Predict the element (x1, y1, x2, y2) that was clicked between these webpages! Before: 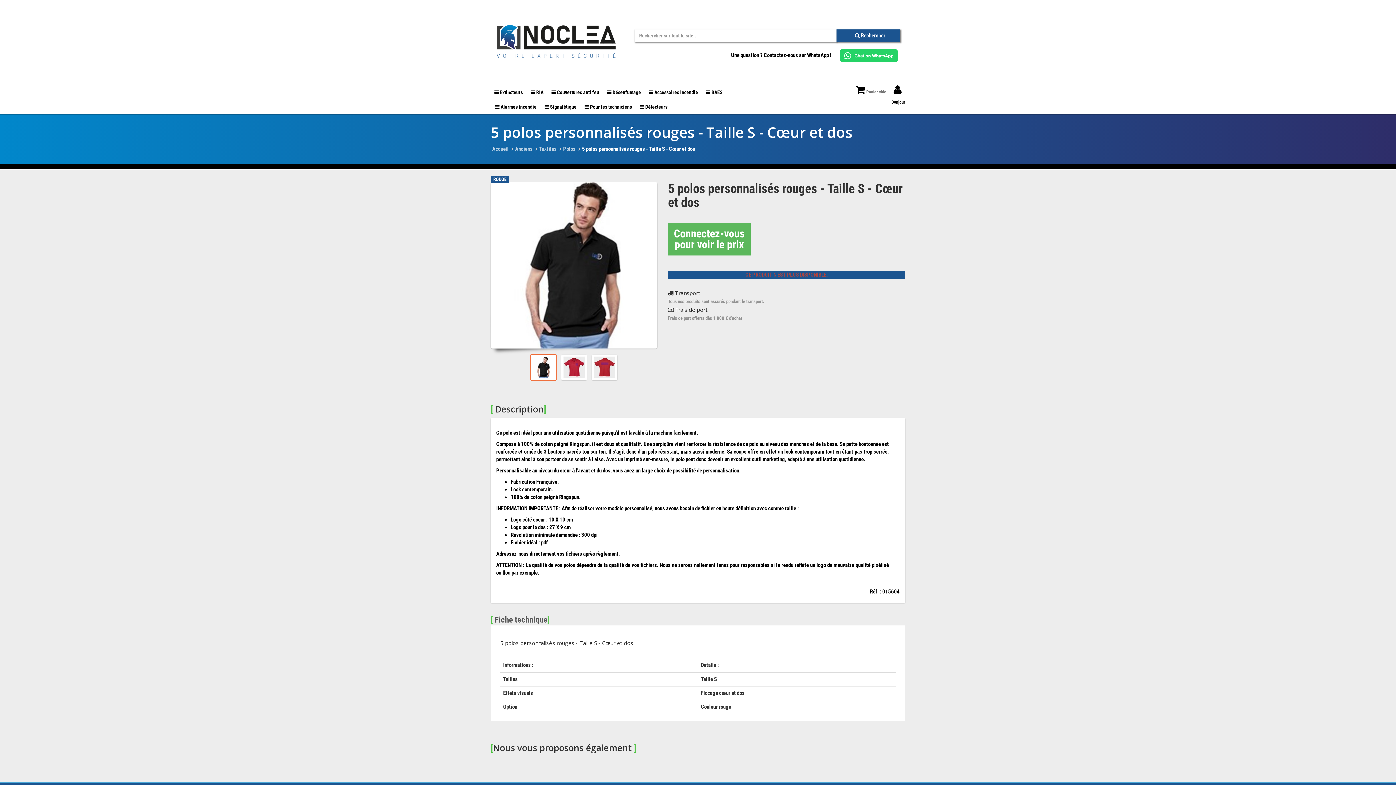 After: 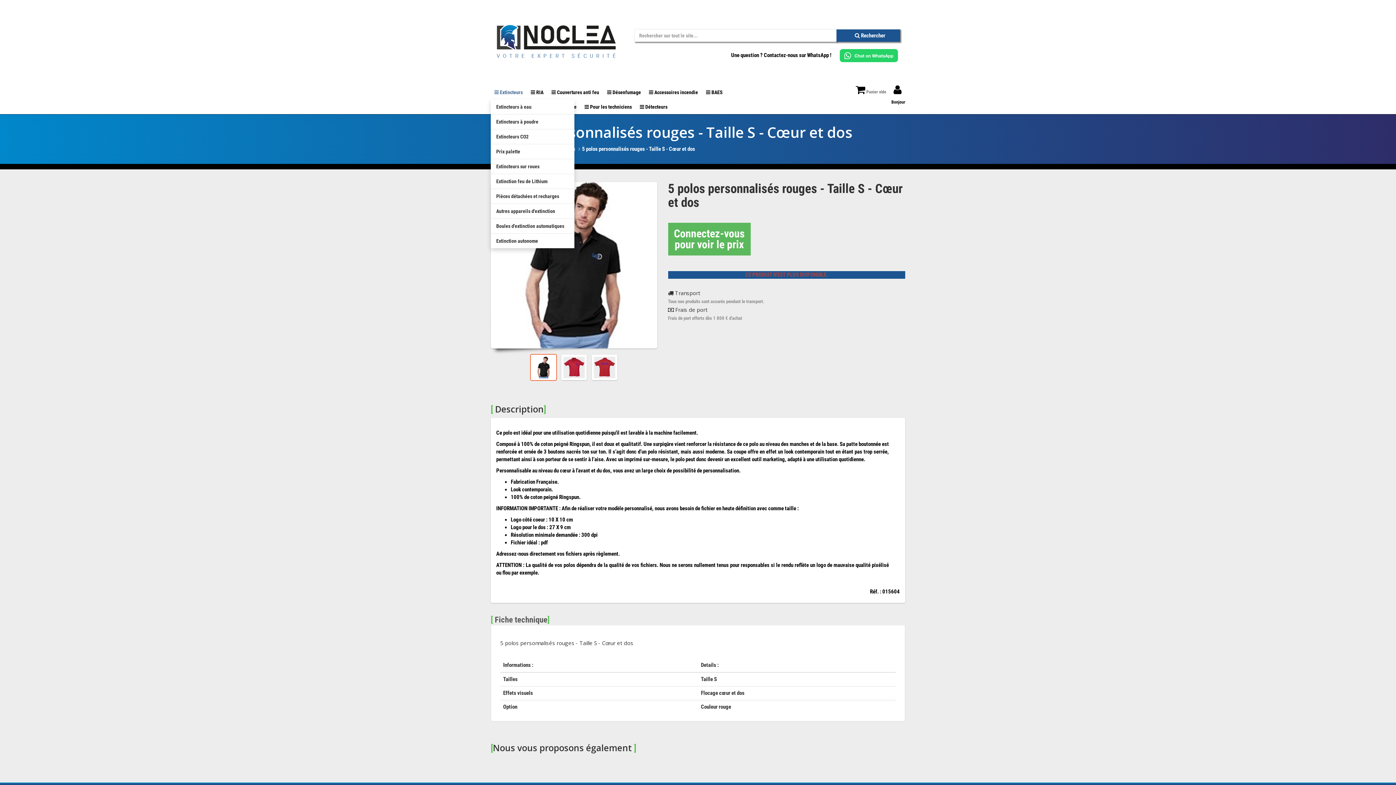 Action: bbox: (494, 88, 522, 96) label:  Extincteurs